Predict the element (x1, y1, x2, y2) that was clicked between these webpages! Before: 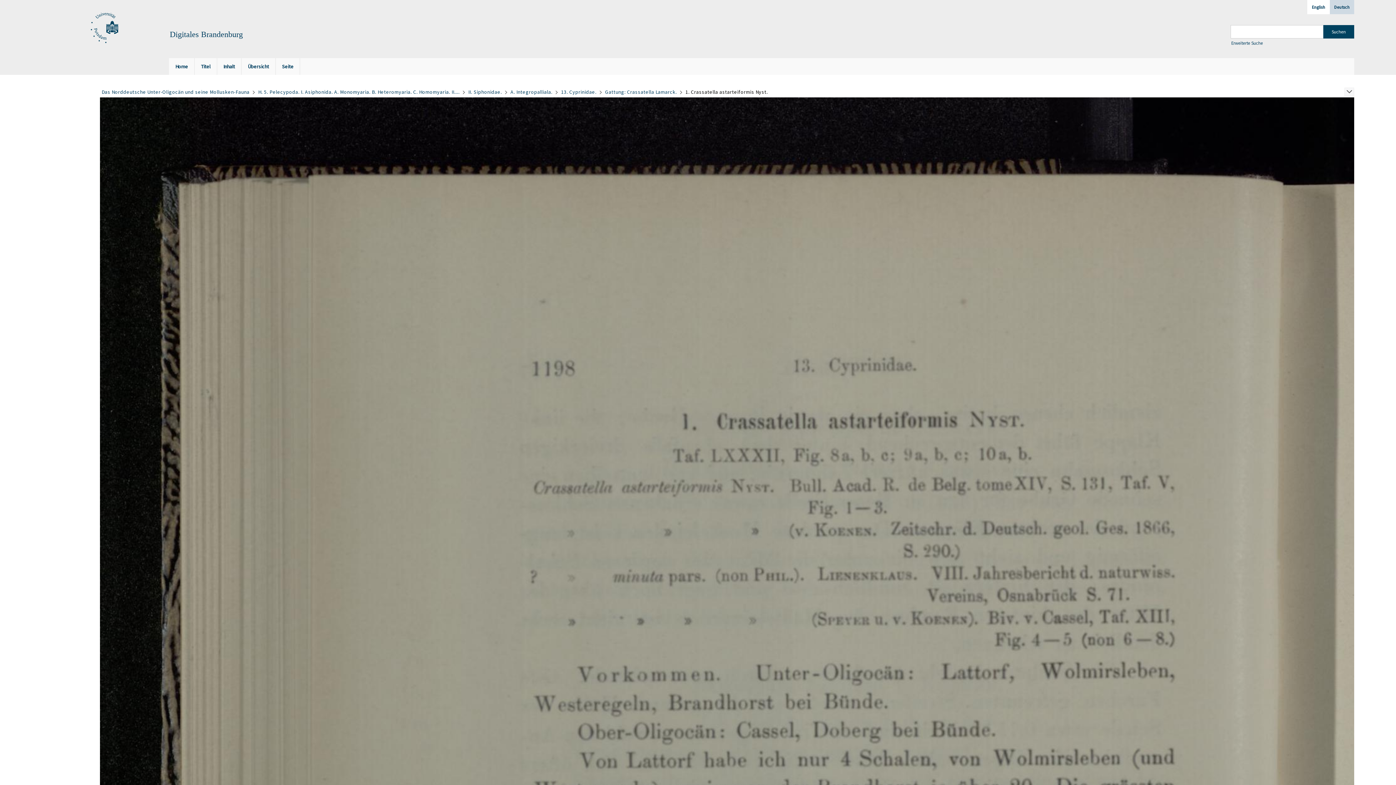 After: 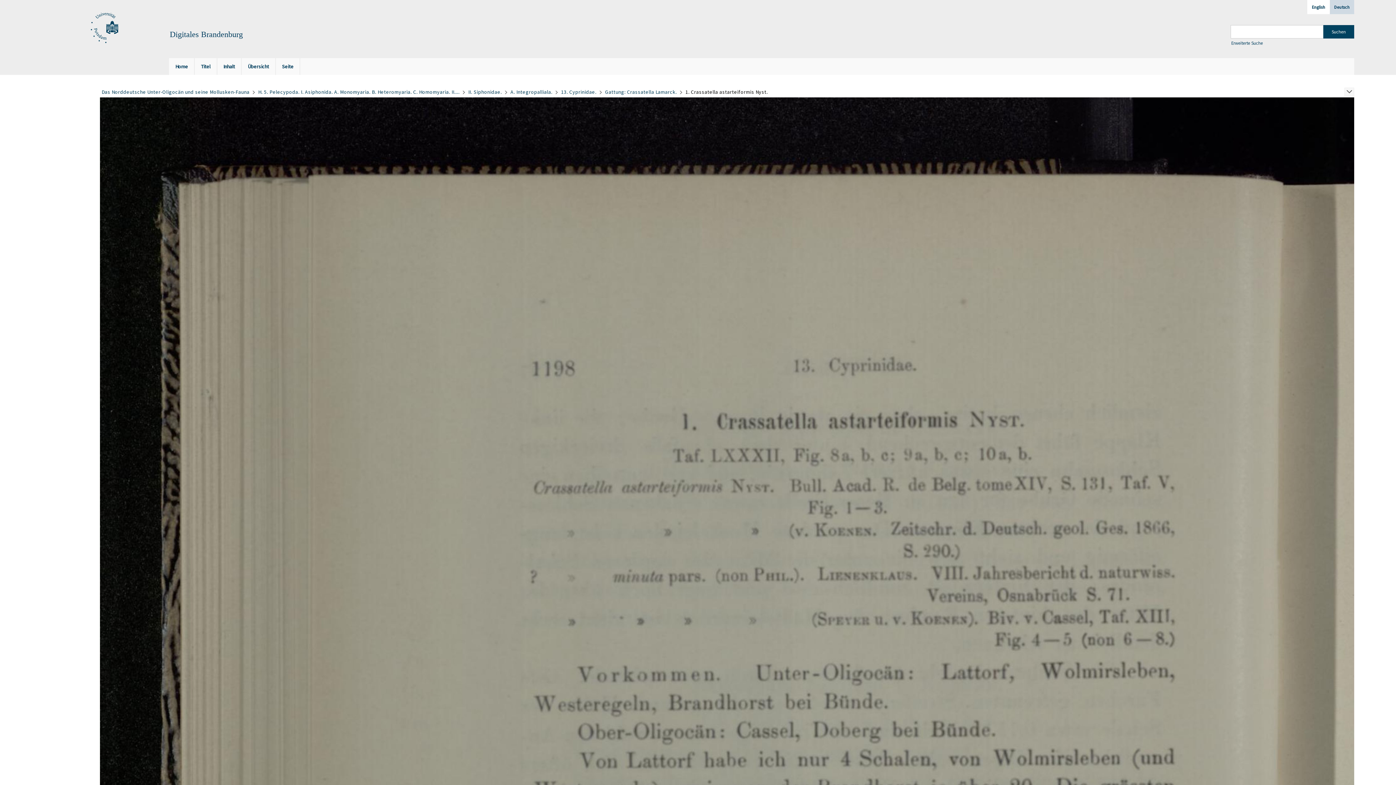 Action: bbox: (1330, 0, 1354, 14) label: Deutsch